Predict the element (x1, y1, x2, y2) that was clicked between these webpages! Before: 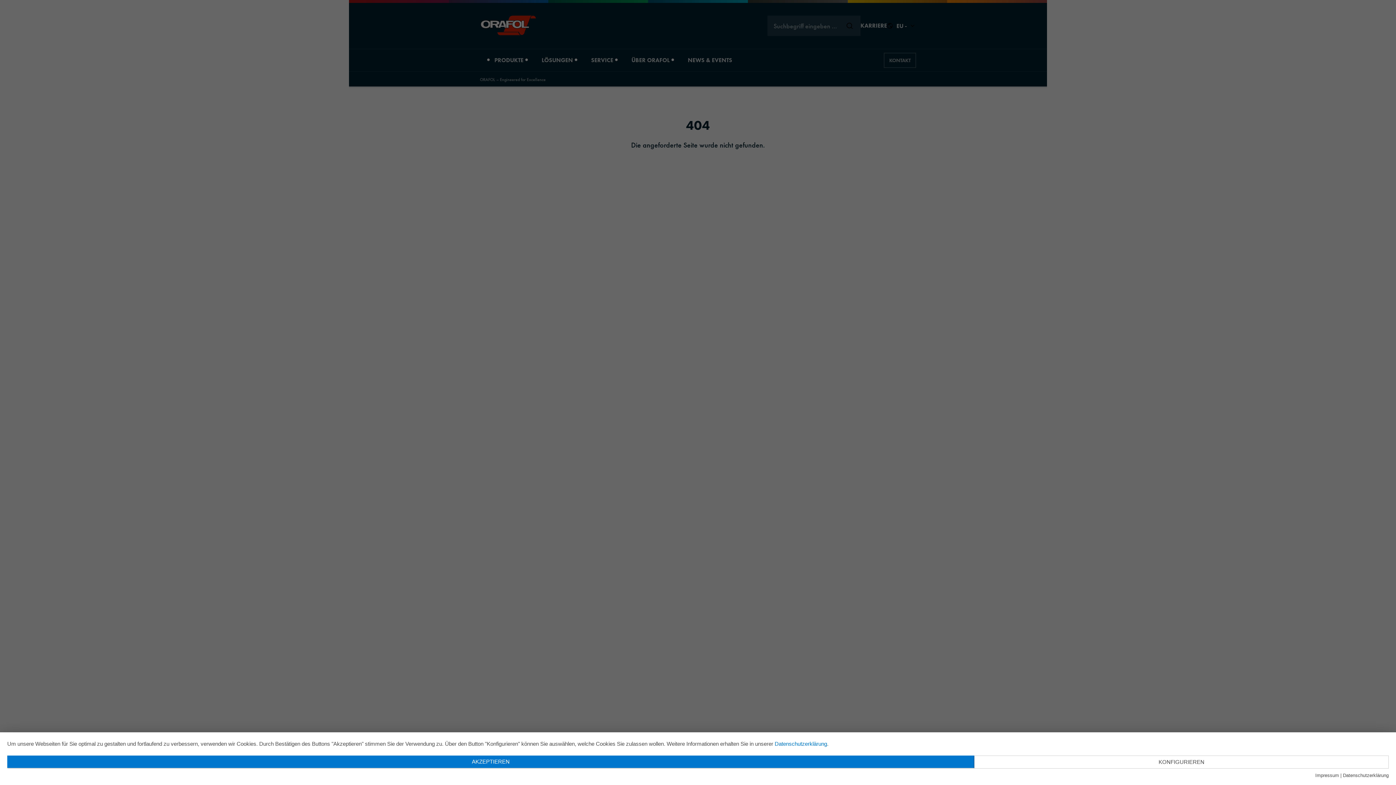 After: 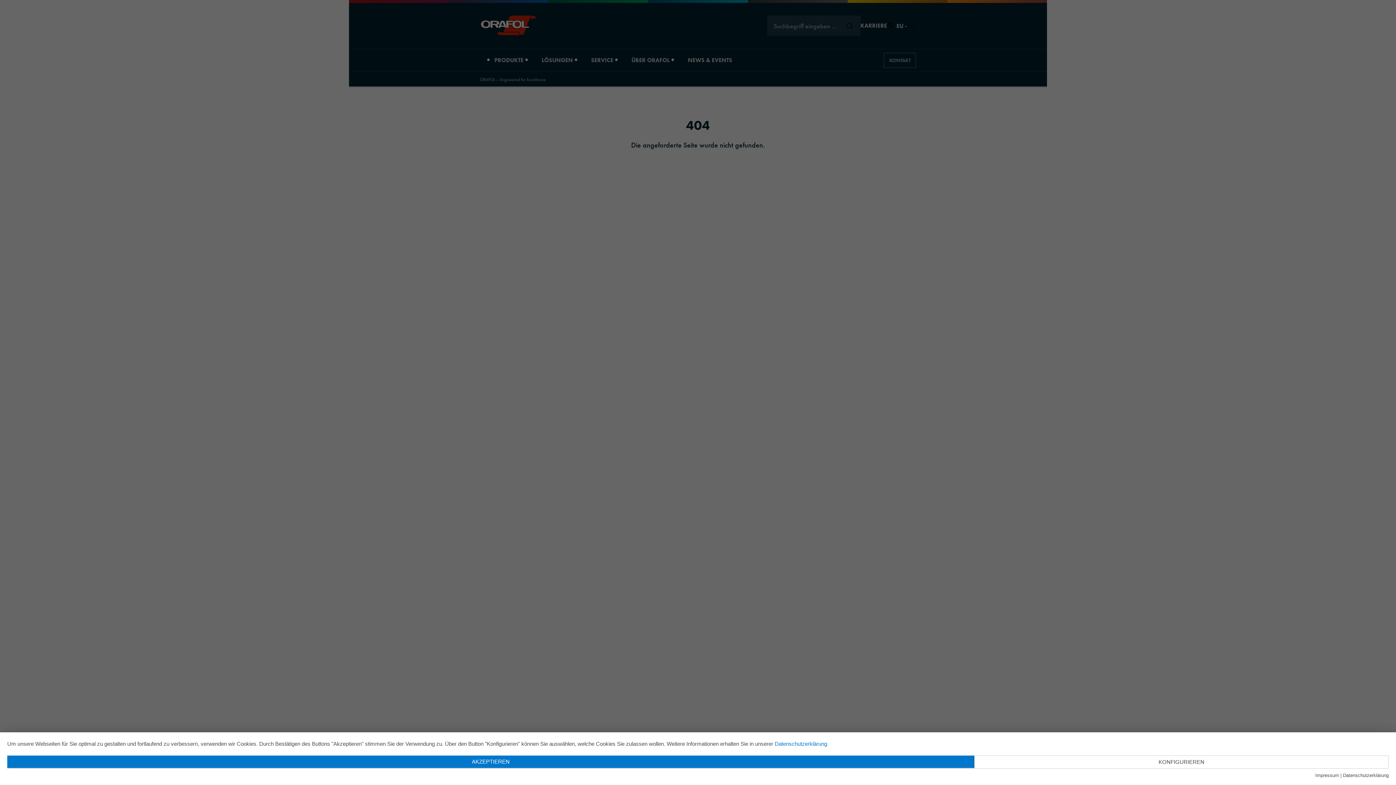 Action: label: Datenschutzerklärung bbox: (774, 741, 827, 747)